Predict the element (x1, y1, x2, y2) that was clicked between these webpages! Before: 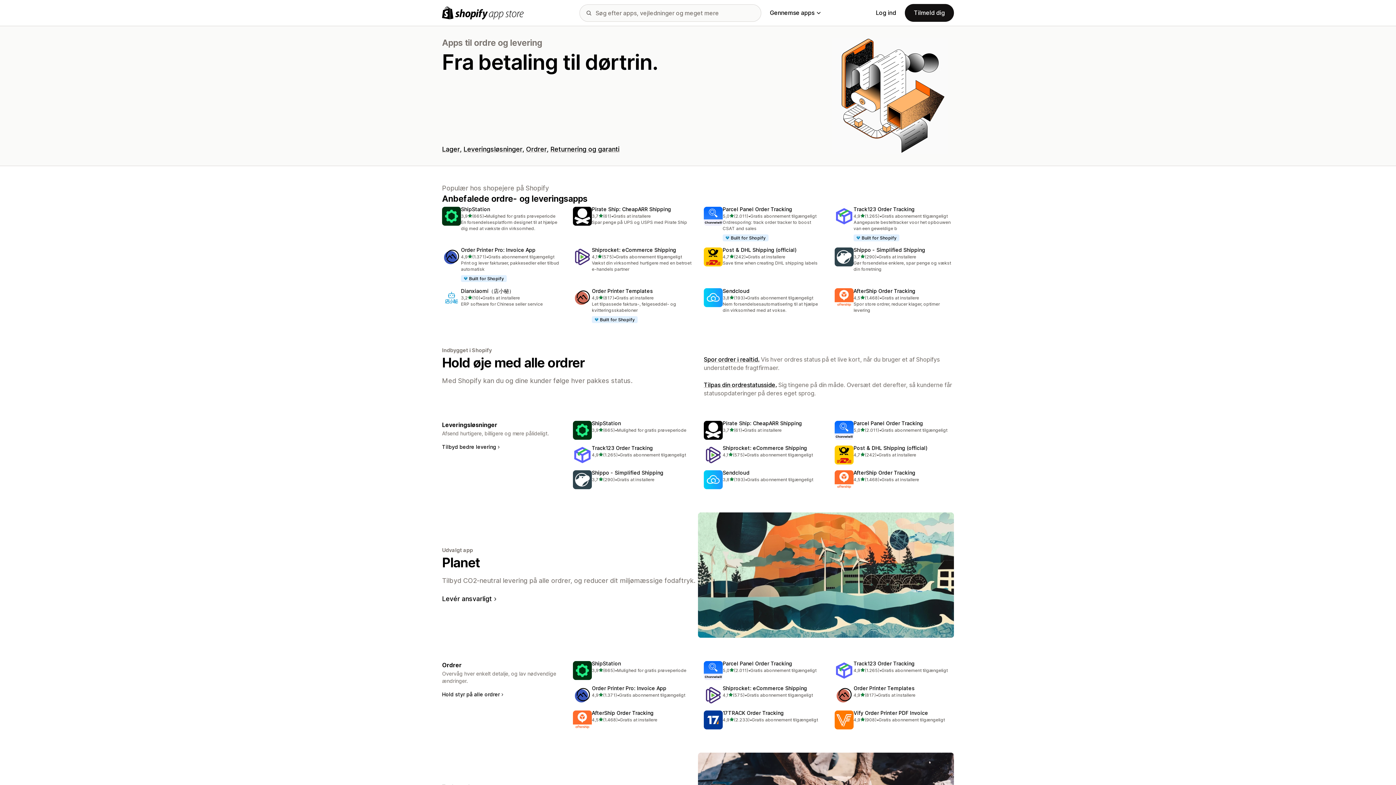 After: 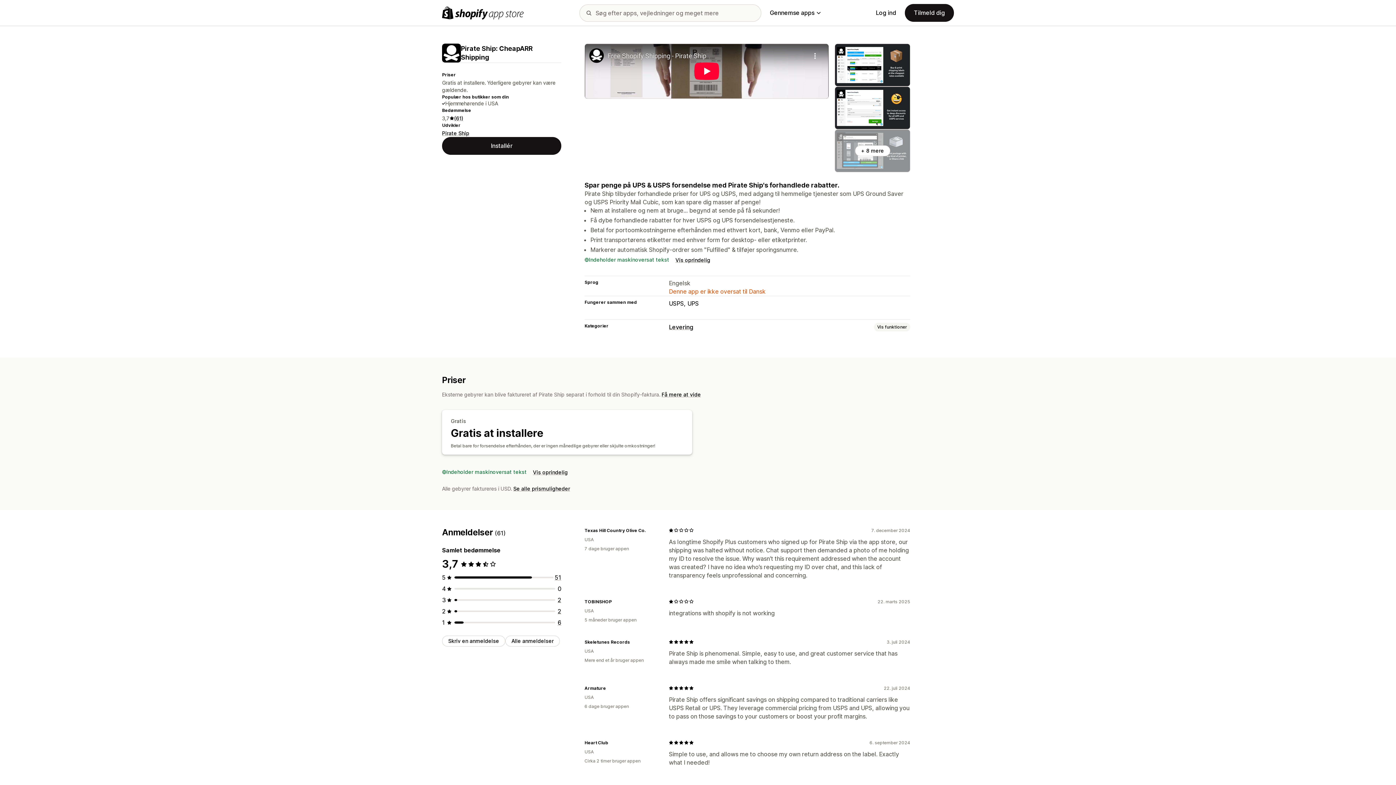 Action: label: Pirate Ship: CheapARR Shipping
3,7
ud af 5 stjerner
(61)
61 anmeldelser i alt
•
Gratis at installere
Spar penge på UPS og USPS med Pirate Ship bbox: (573, 206, 692, 225)